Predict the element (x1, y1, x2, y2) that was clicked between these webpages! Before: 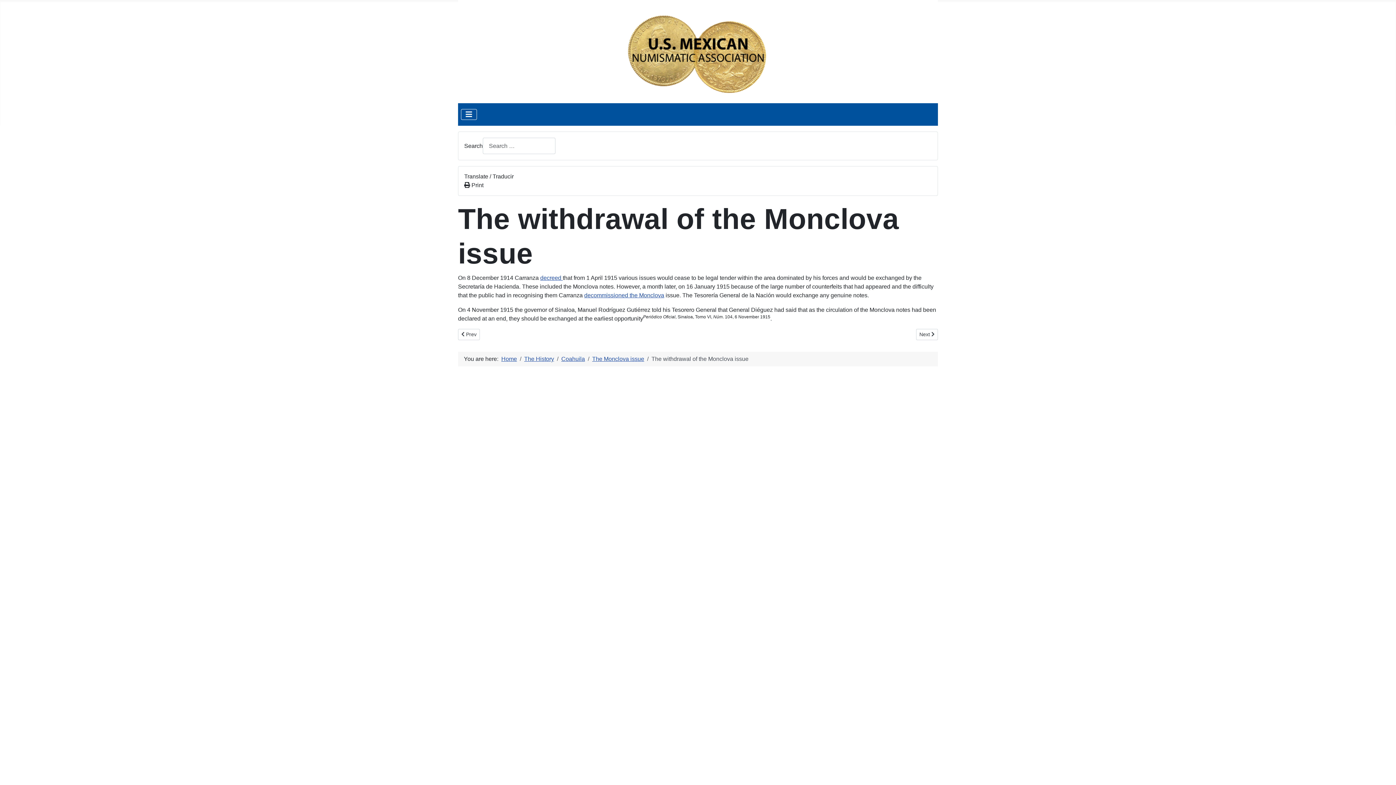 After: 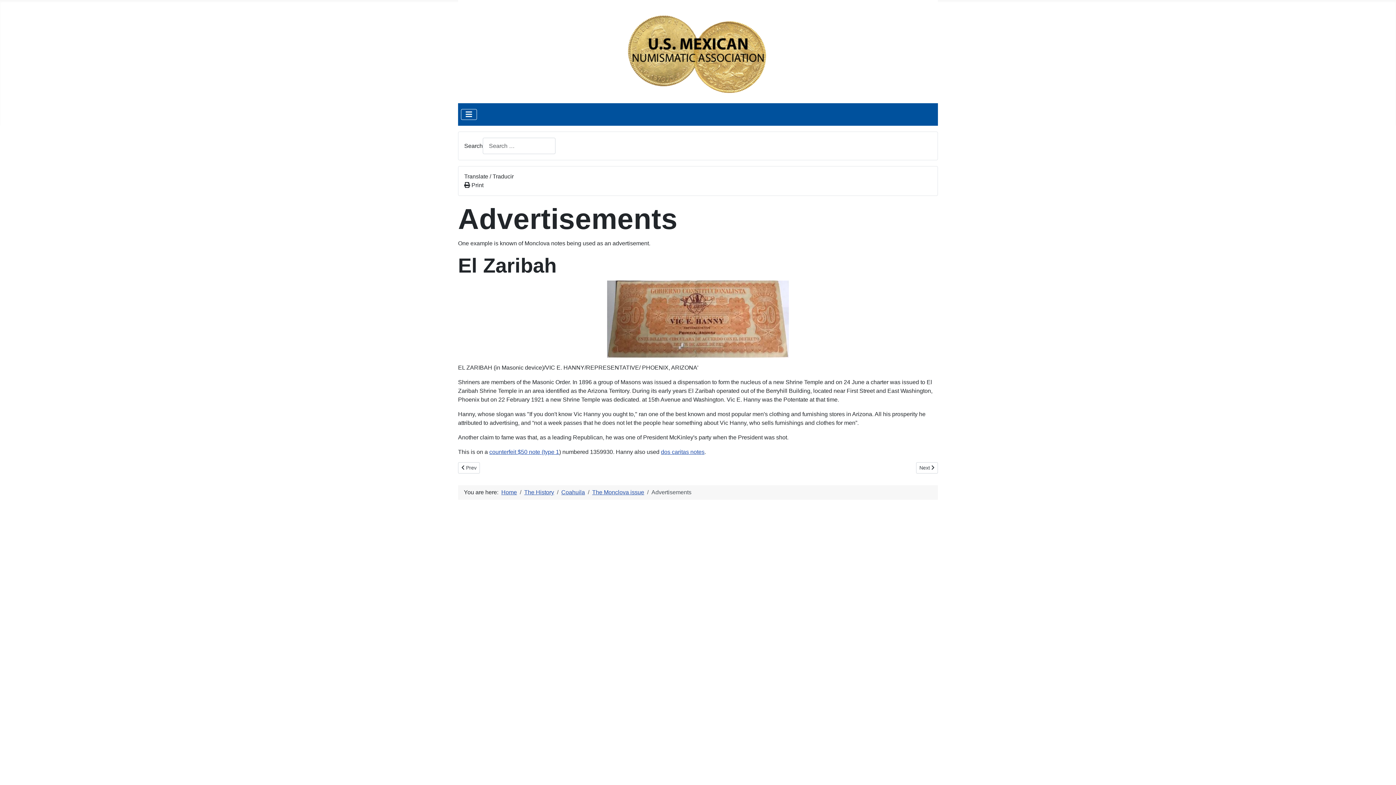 Action: label: Next article: Advertisements
Next  bbox: (916, 329, 938, 340)